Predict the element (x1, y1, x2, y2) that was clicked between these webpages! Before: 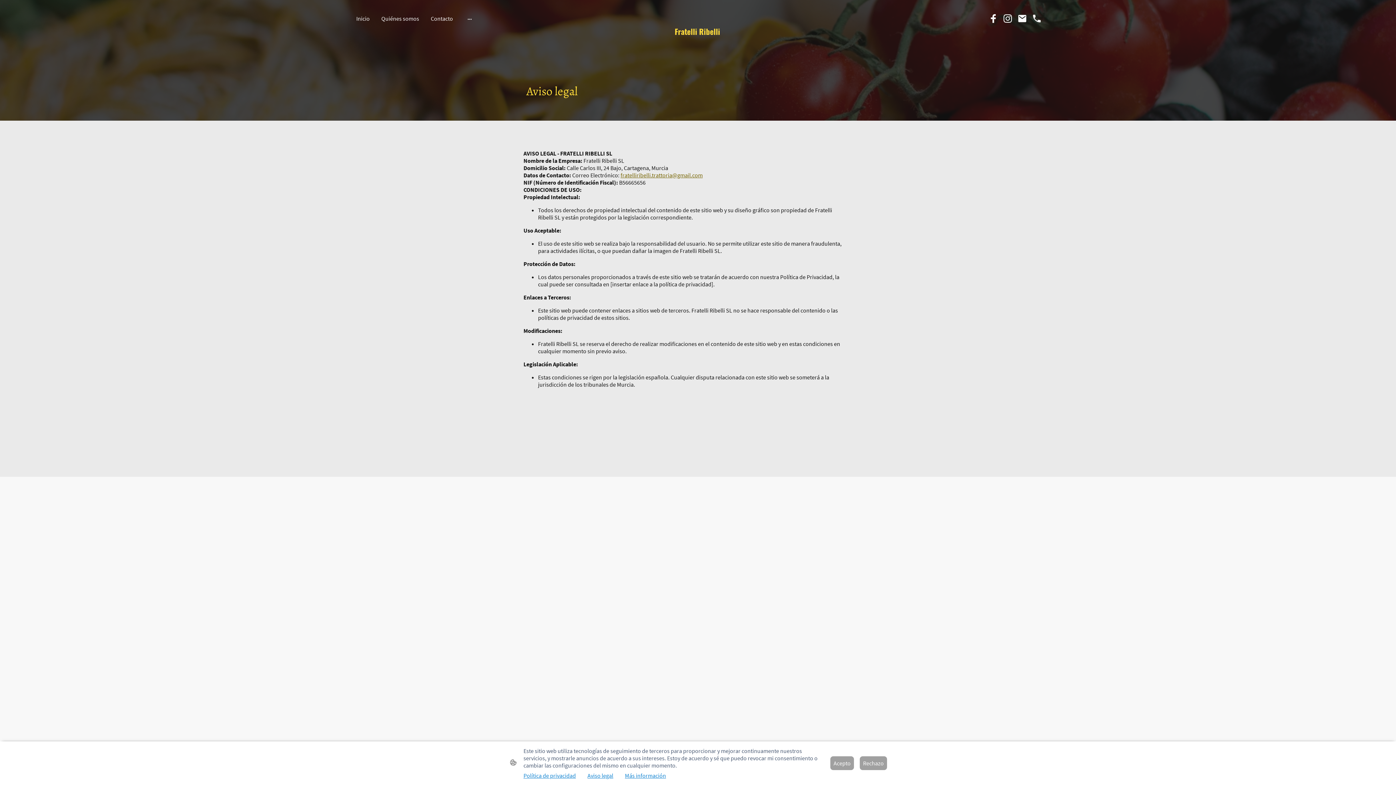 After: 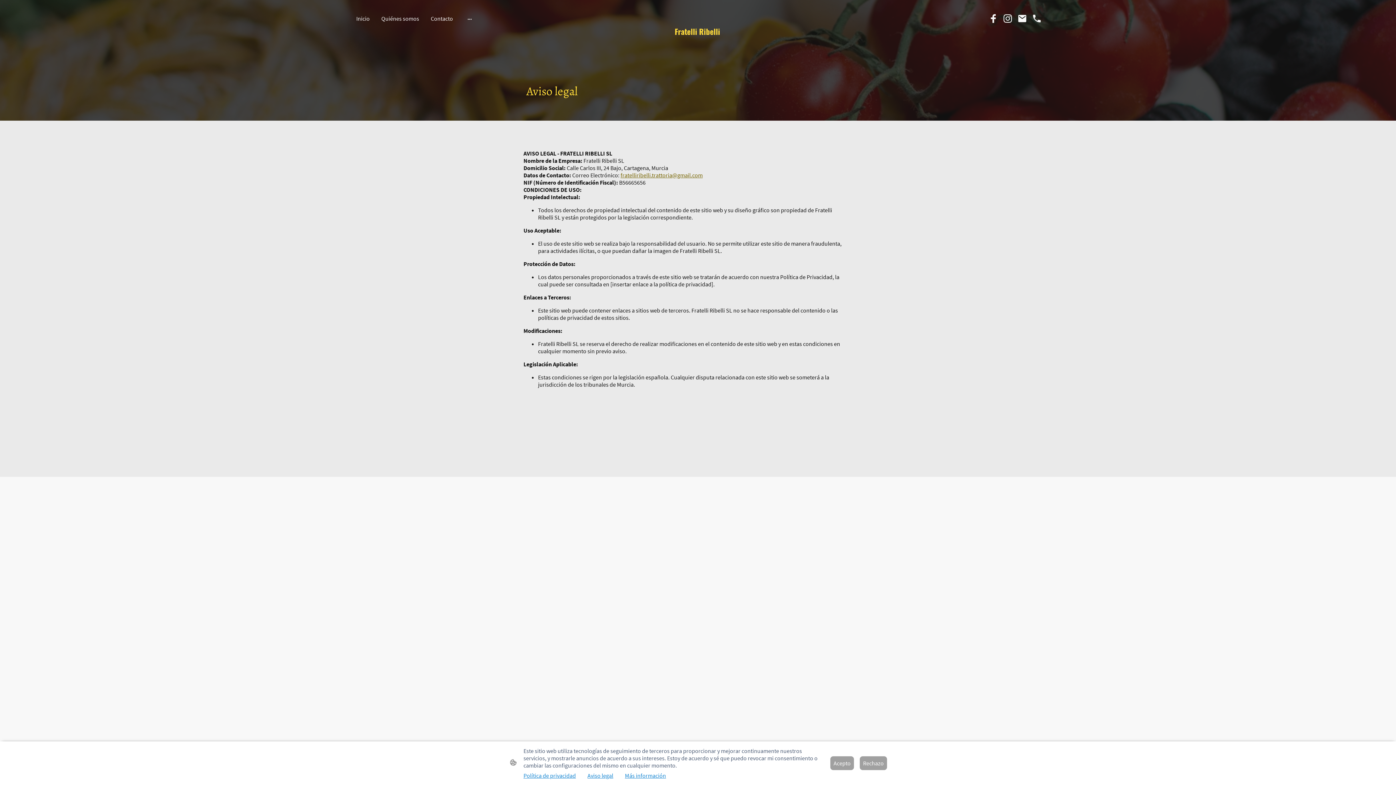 Action: bbox: (989, 14, 997, 22)